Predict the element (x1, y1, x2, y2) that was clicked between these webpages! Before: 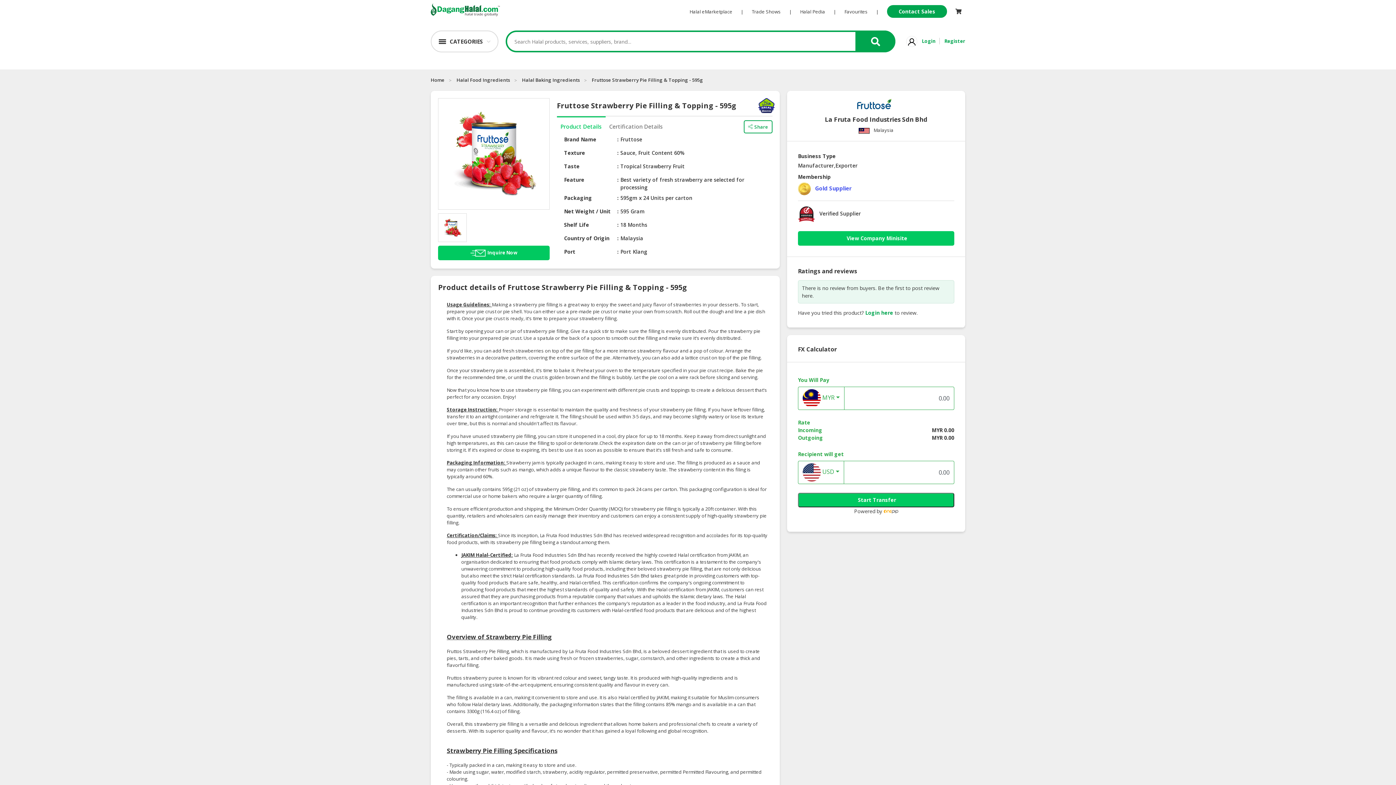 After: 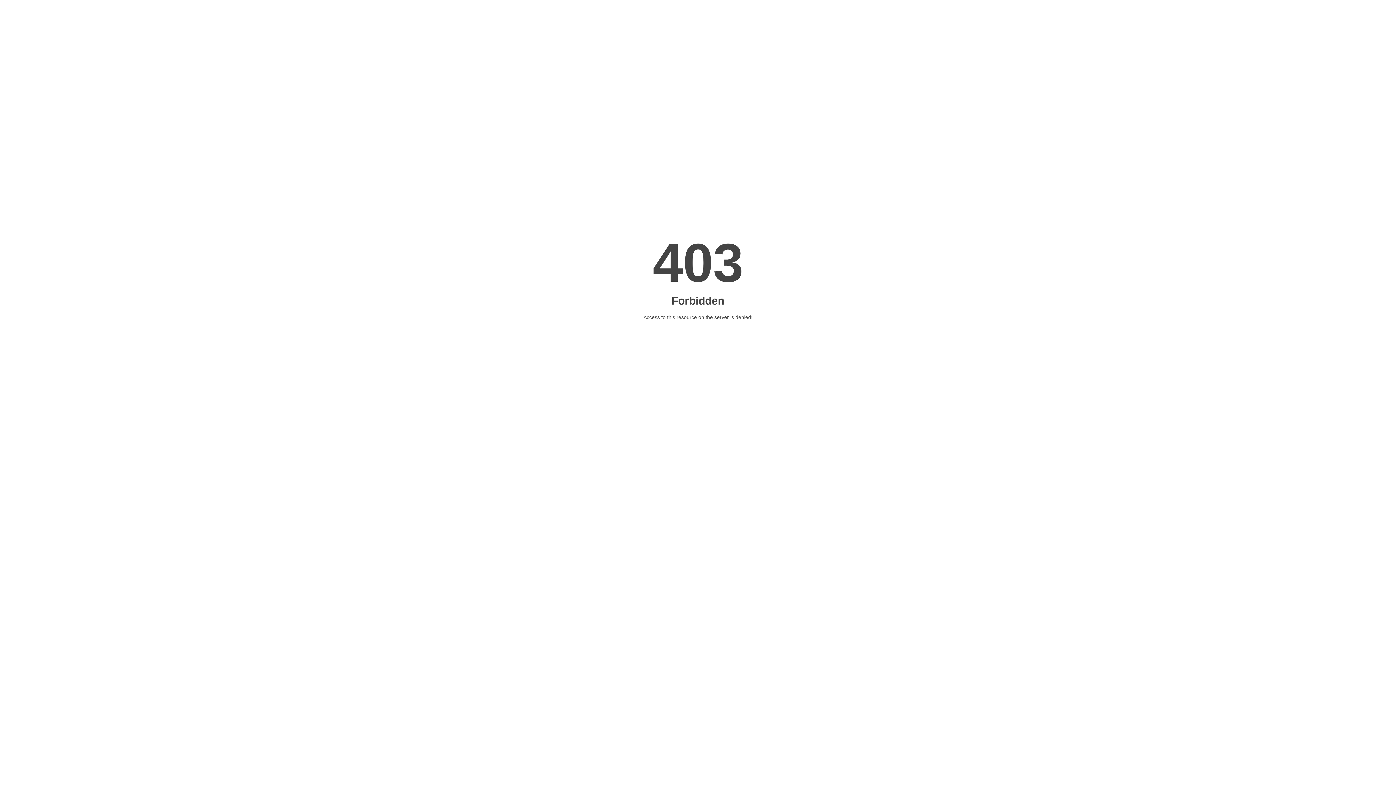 Action: label: Halal Pedia bbox: (793, 8, 832, 14)